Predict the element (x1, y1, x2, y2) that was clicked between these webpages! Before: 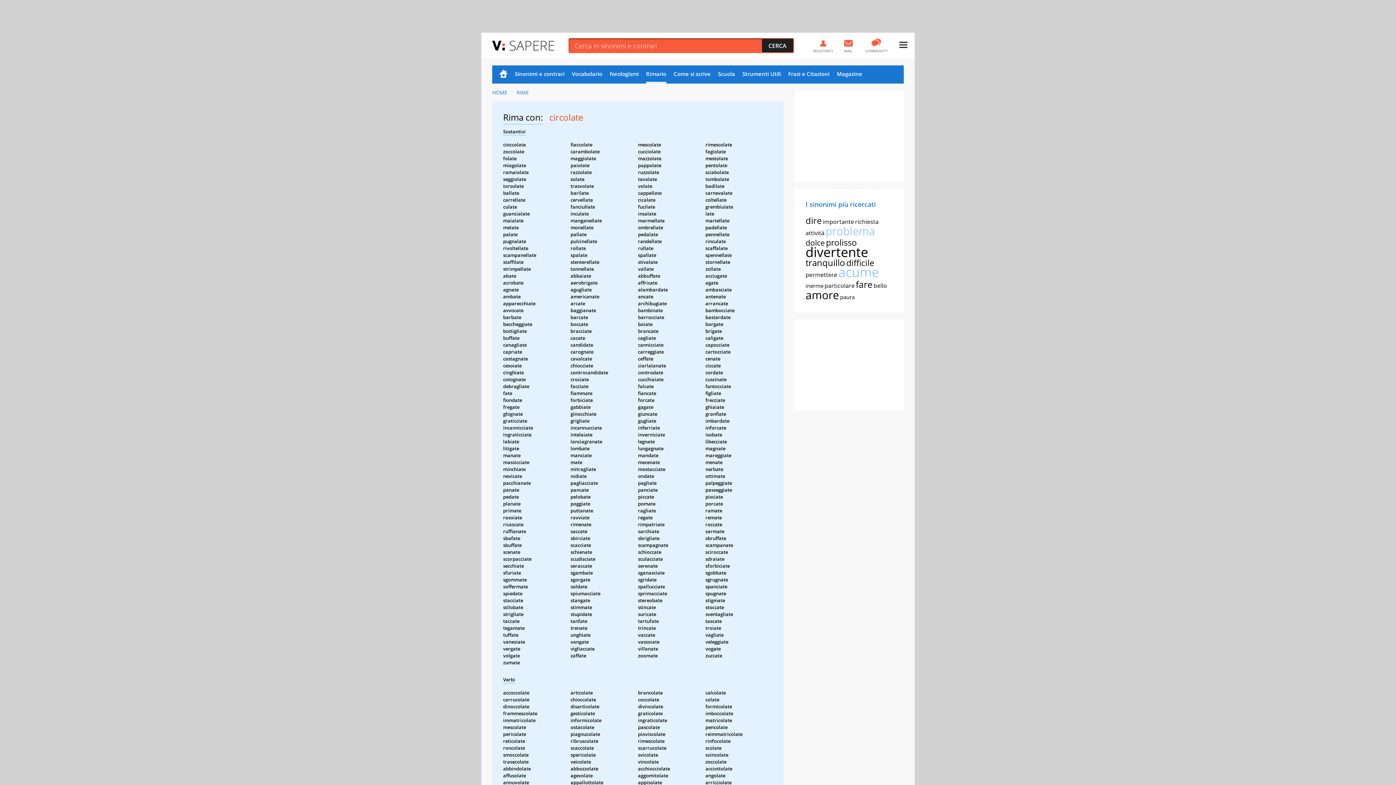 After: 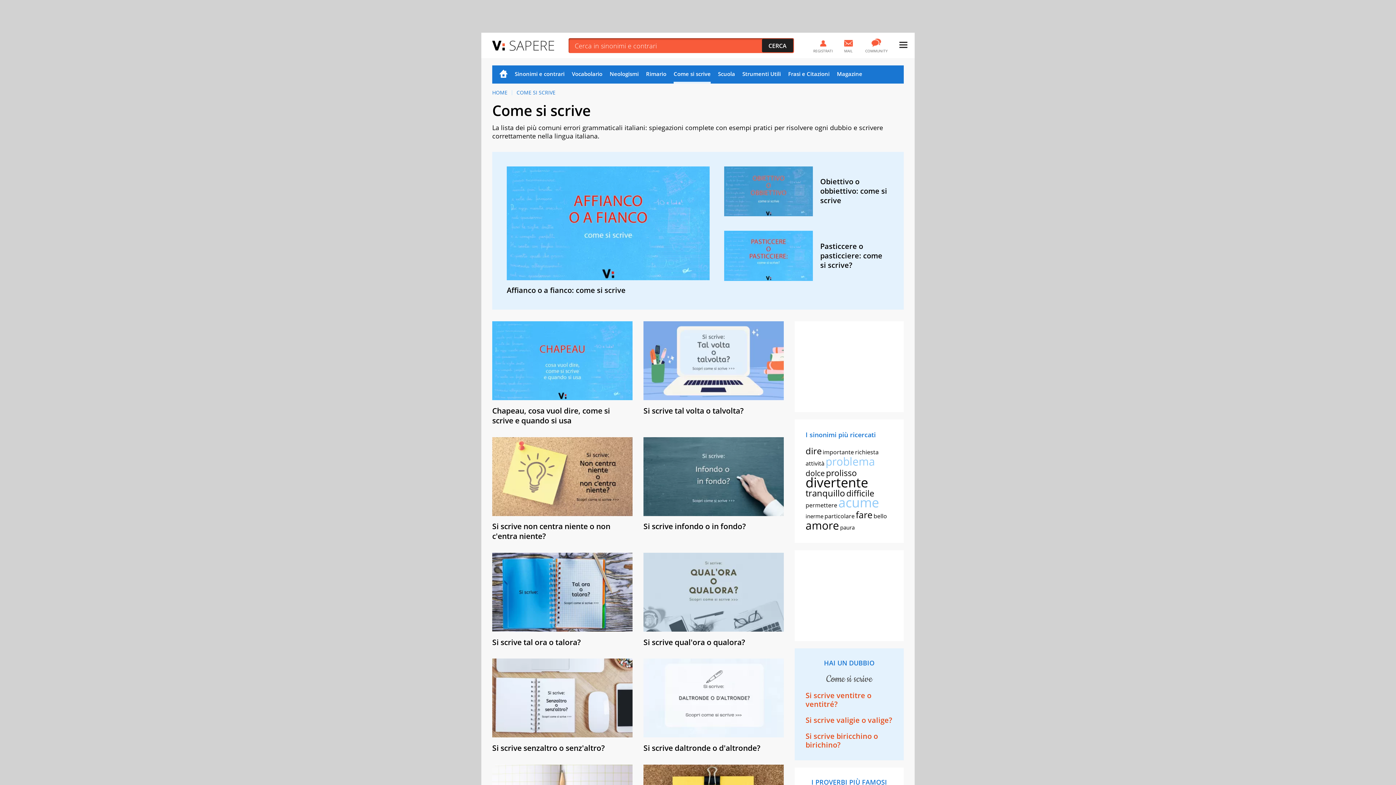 Action: label: Come si scrive bbox: (673, 65, 710, 83)